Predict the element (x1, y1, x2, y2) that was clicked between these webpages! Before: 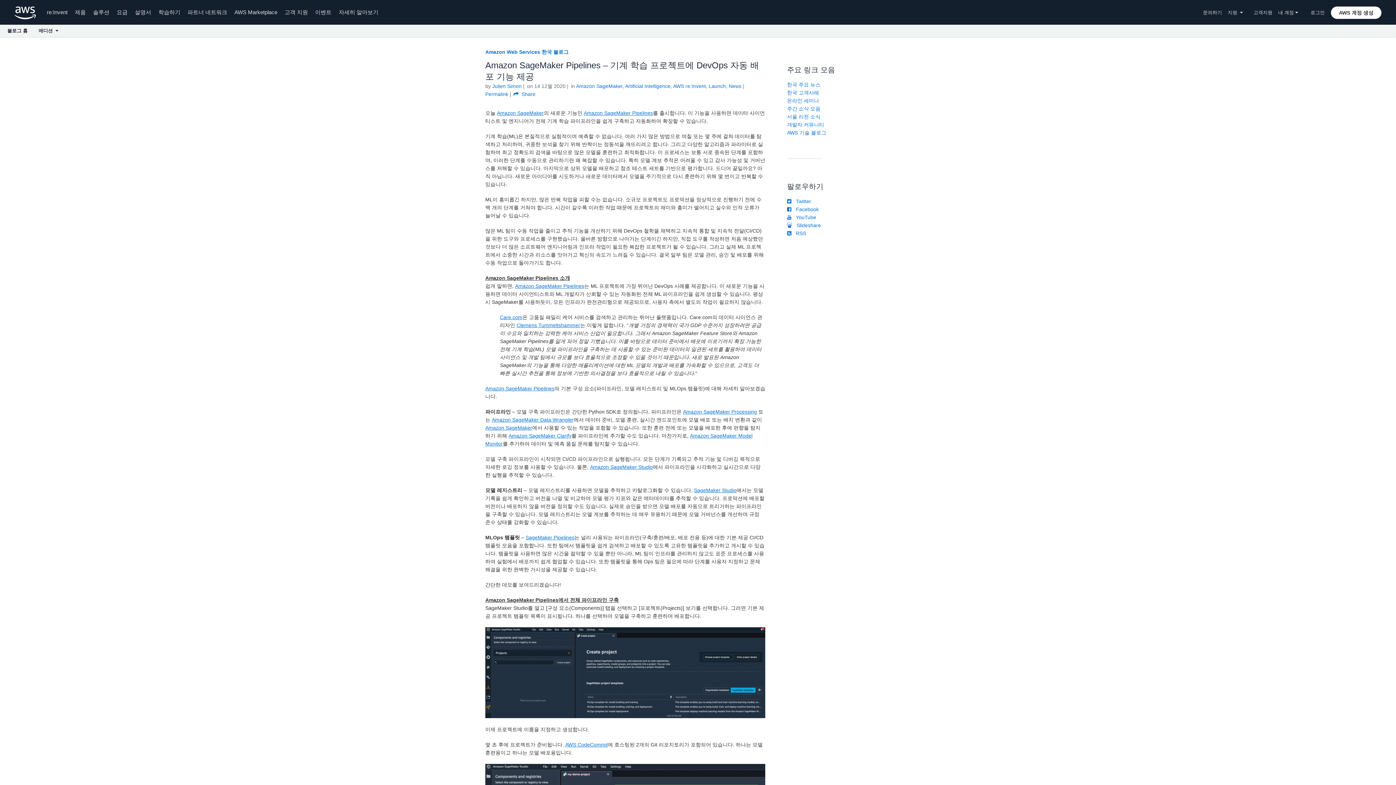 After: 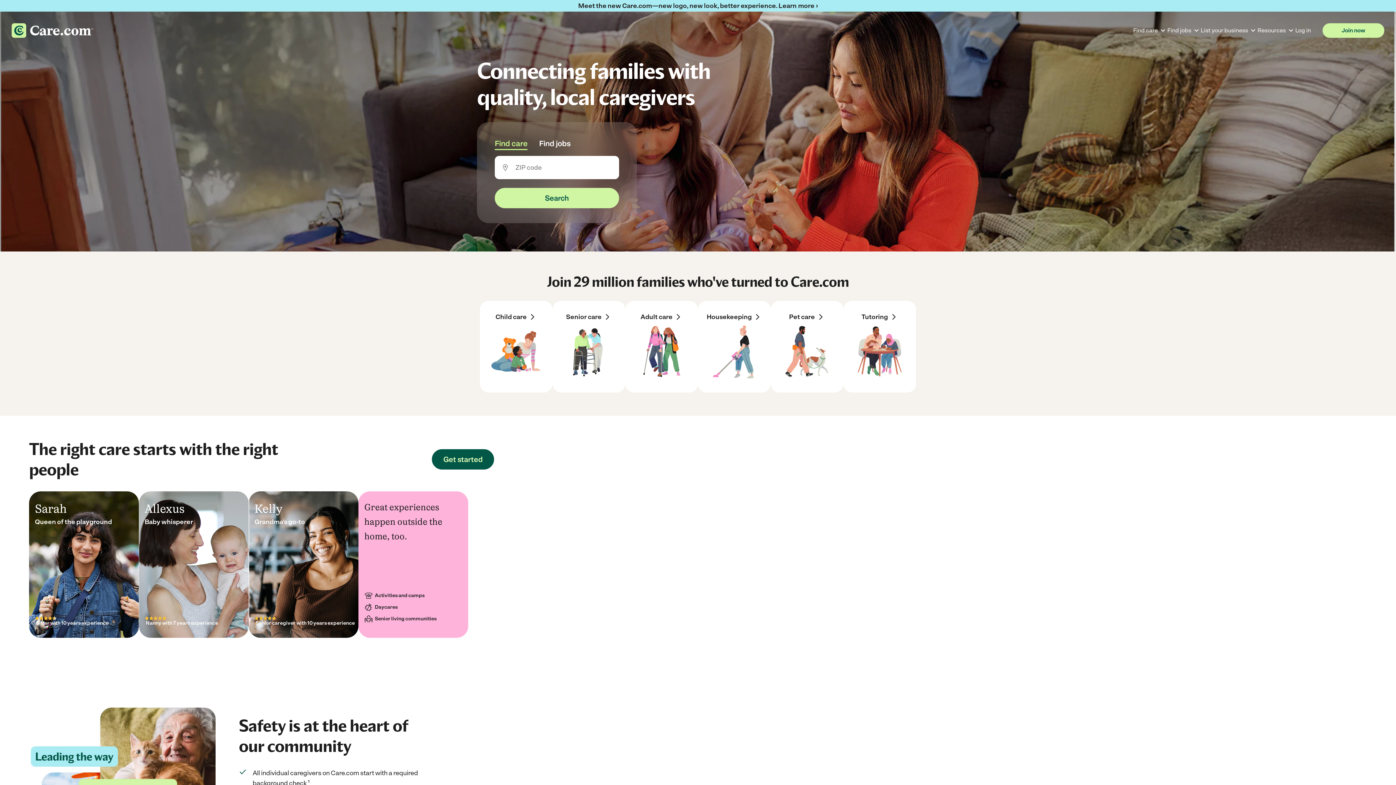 Action: bbox: (500, 314, 522, 320) label: Care.com